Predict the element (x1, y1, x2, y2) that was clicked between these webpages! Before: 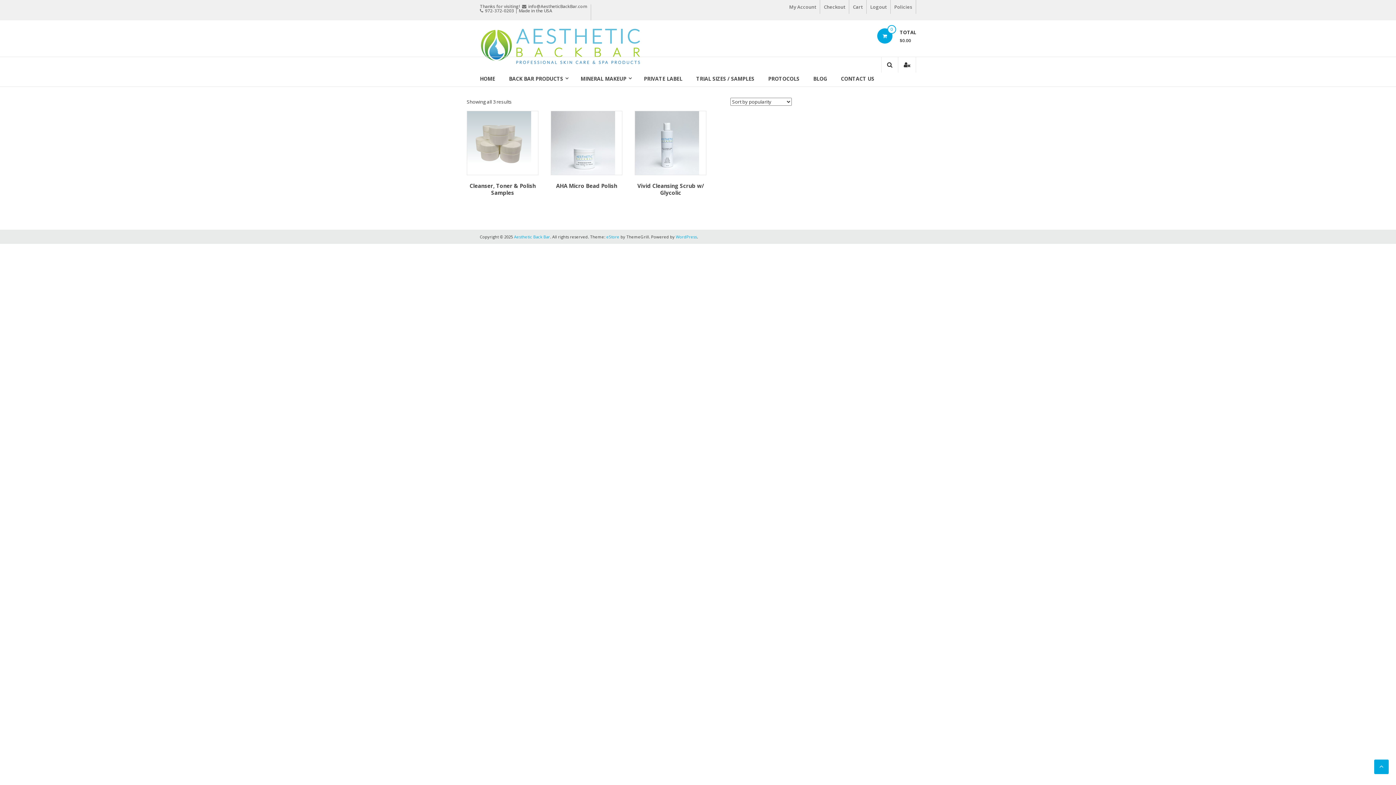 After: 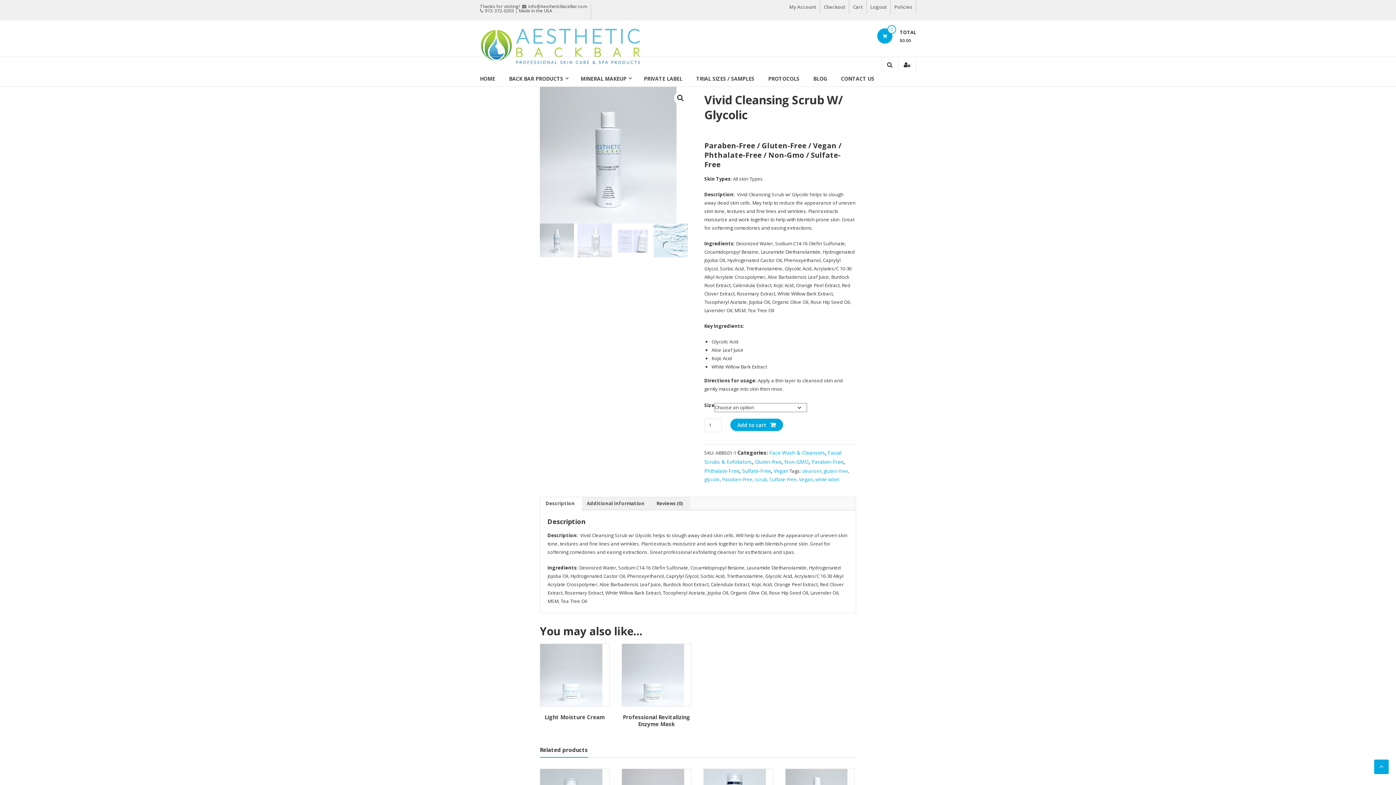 Action: bbox: (635, 111, 706, 175)